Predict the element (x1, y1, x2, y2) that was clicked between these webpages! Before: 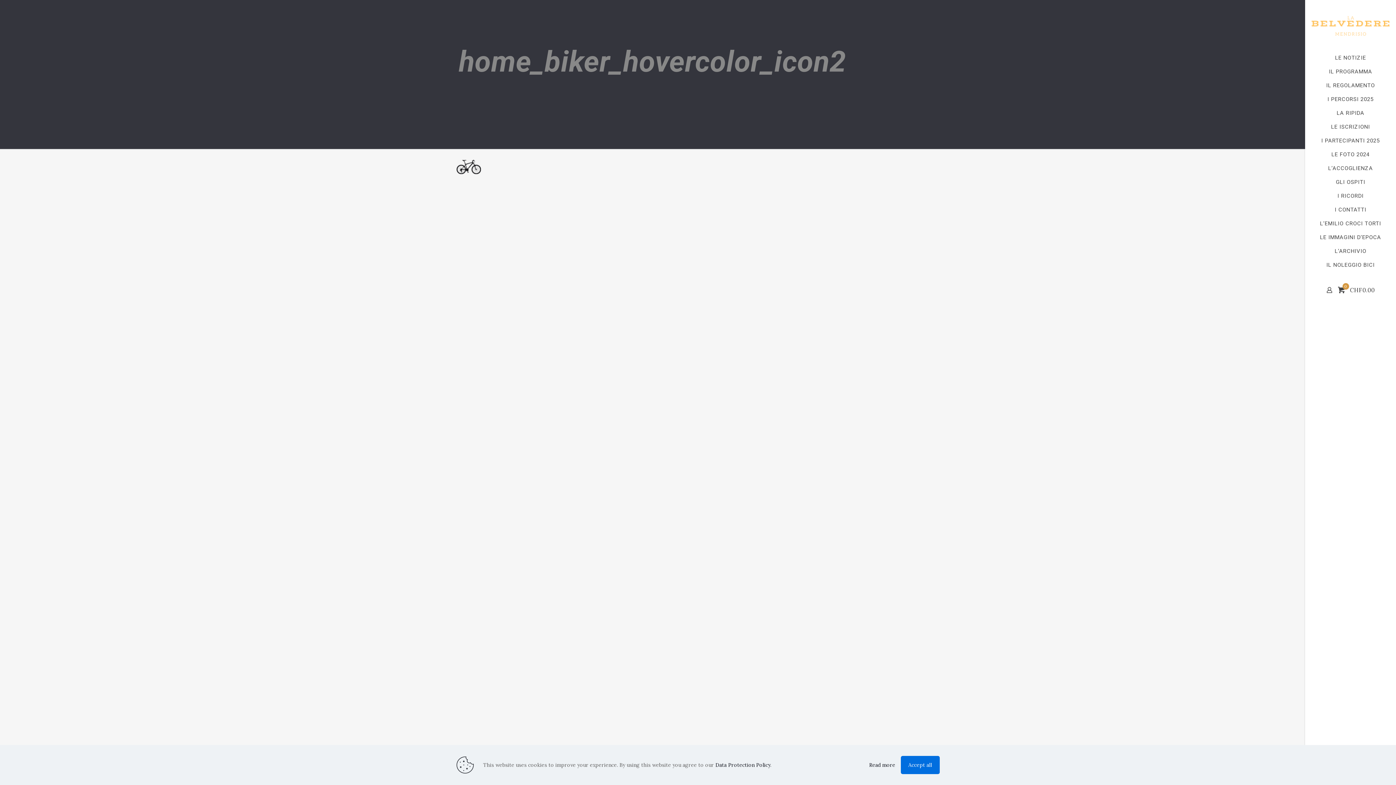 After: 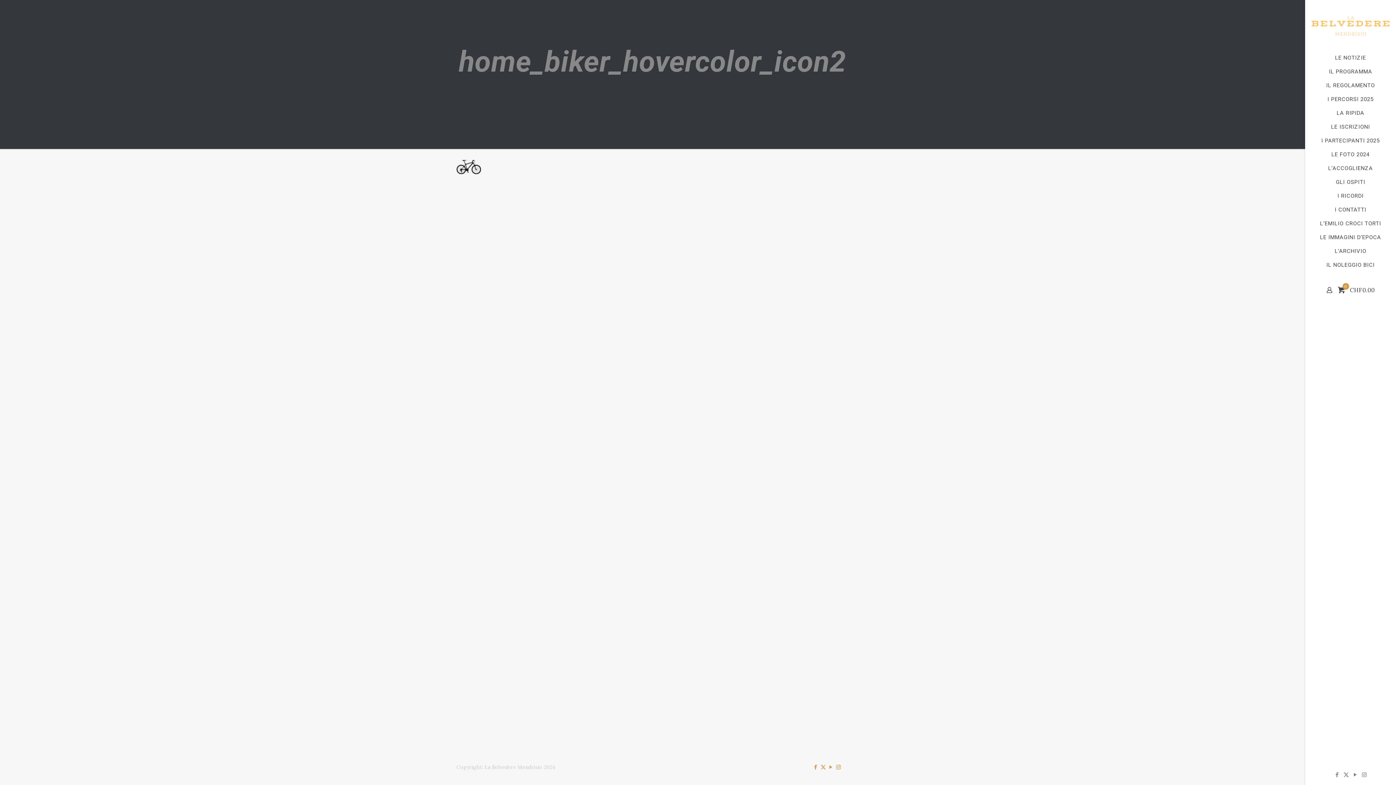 Action: bbox: (900, 756, 939, 774) label: Accept all